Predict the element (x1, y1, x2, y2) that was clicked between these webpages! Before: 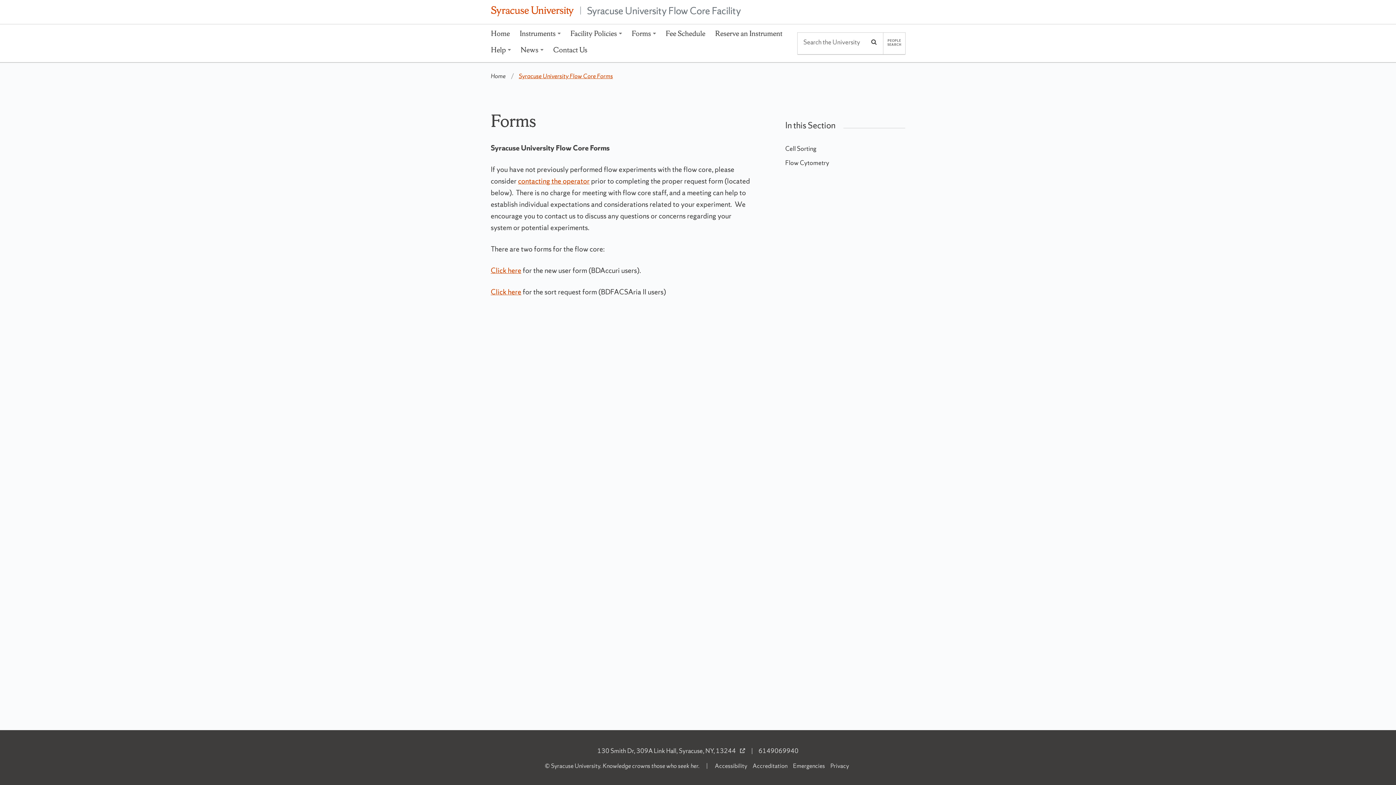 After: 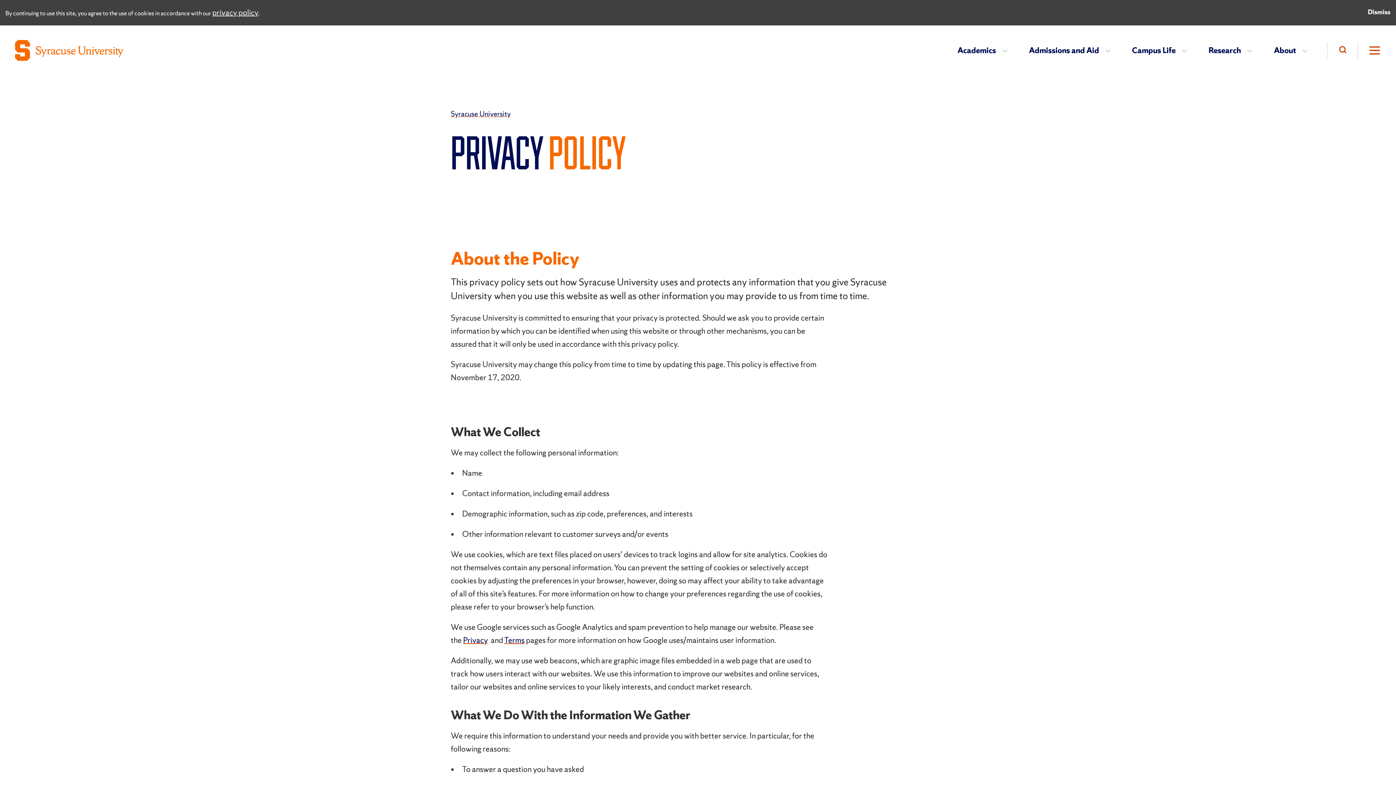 Action: bbox: (830, 762, 849, 770) label: Privacy